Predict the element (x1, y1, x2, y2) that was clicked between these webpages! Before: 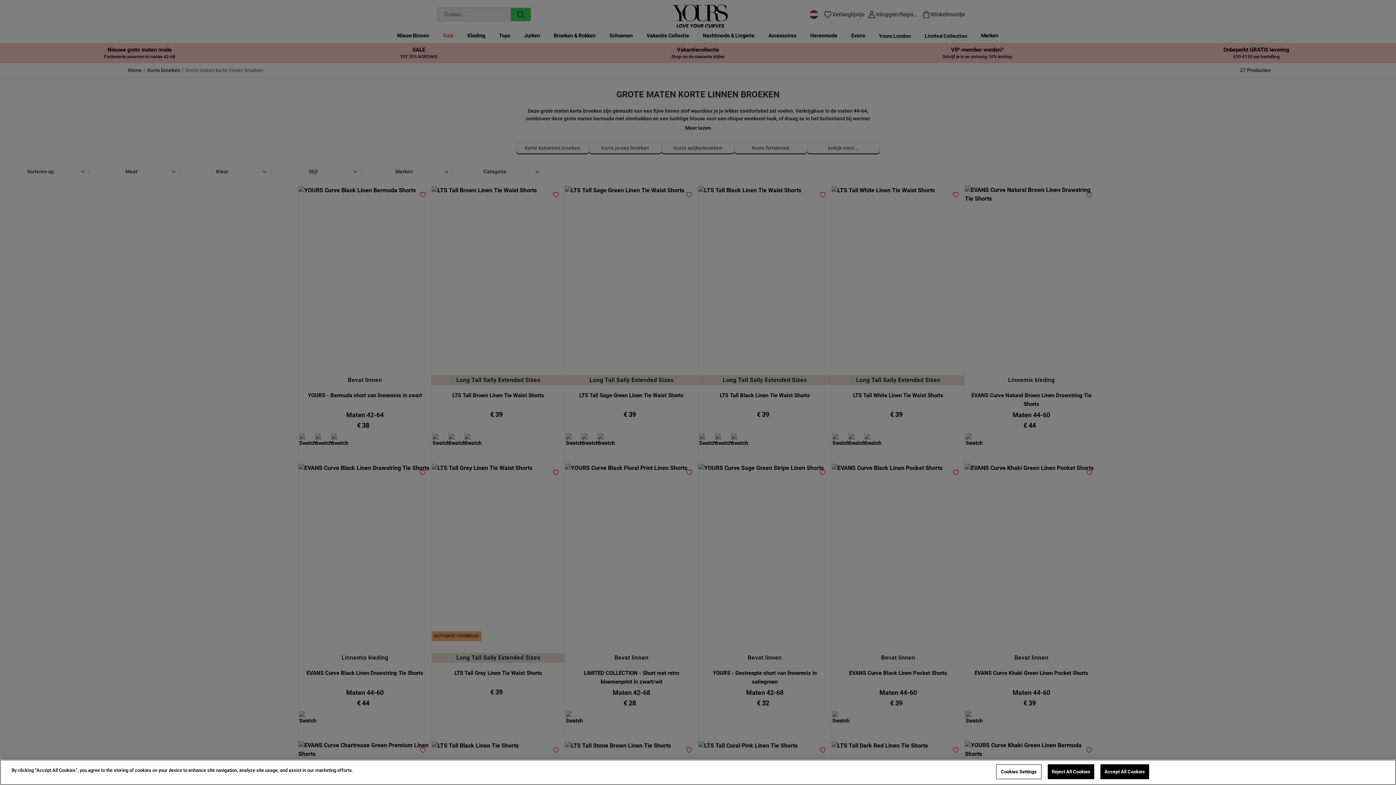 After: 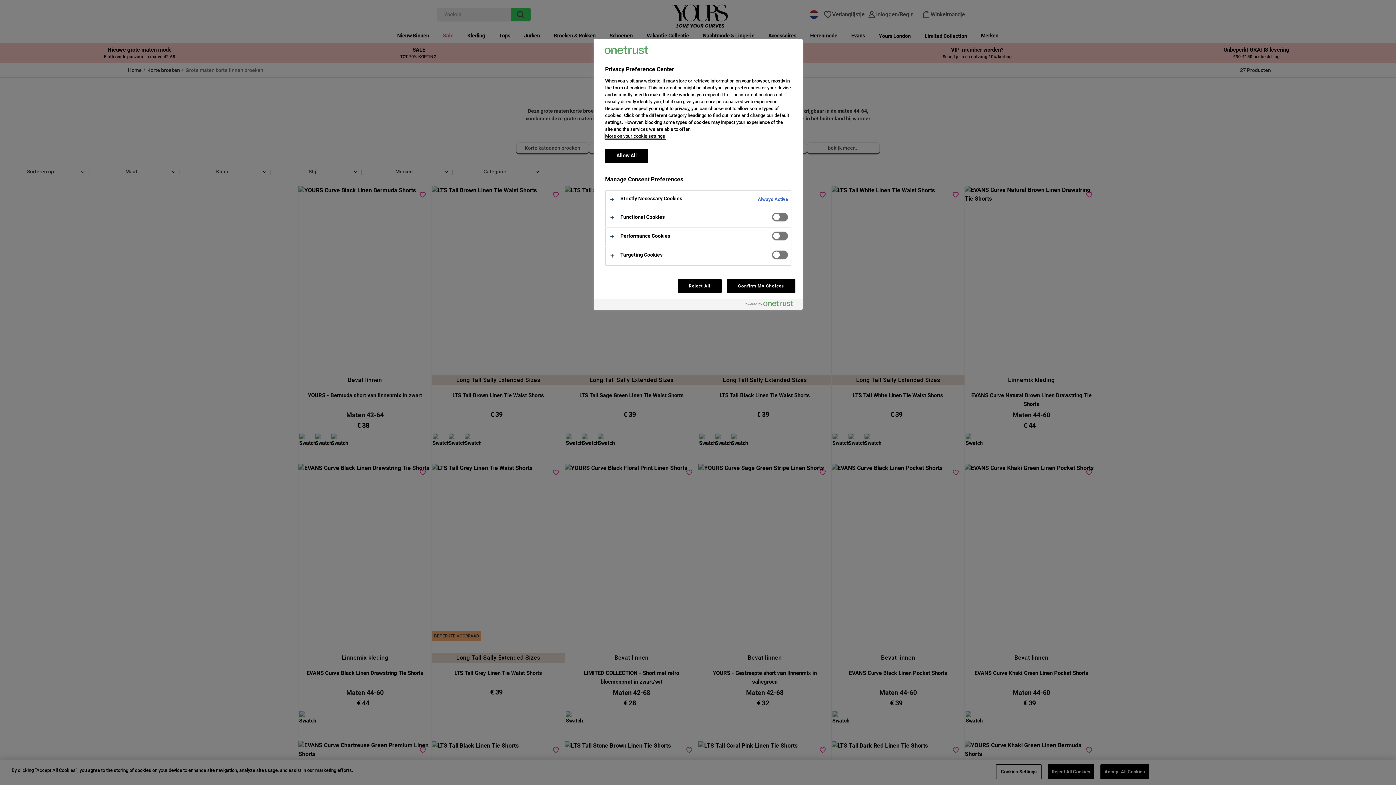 Action: bbox: (996, 764, 1041, 779) label: Cookies Settings